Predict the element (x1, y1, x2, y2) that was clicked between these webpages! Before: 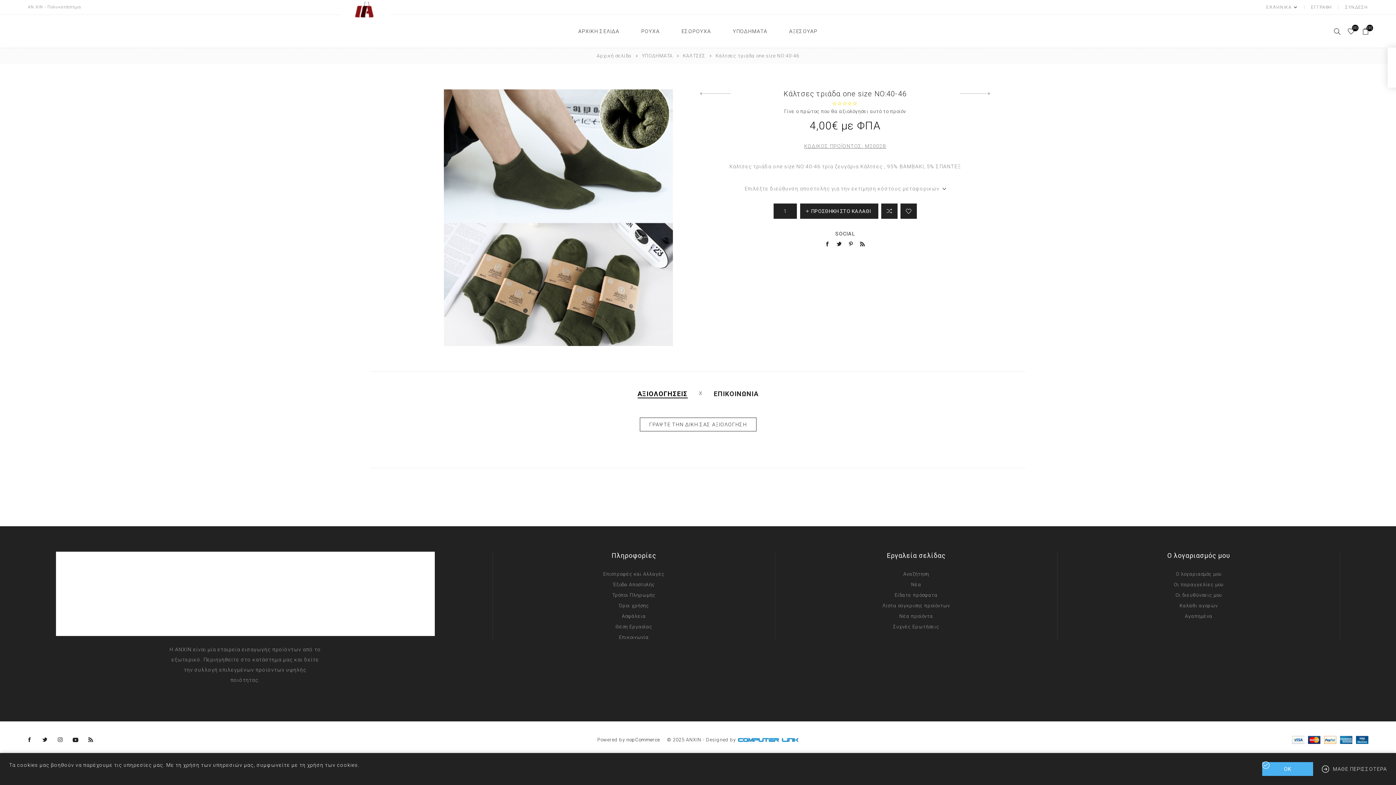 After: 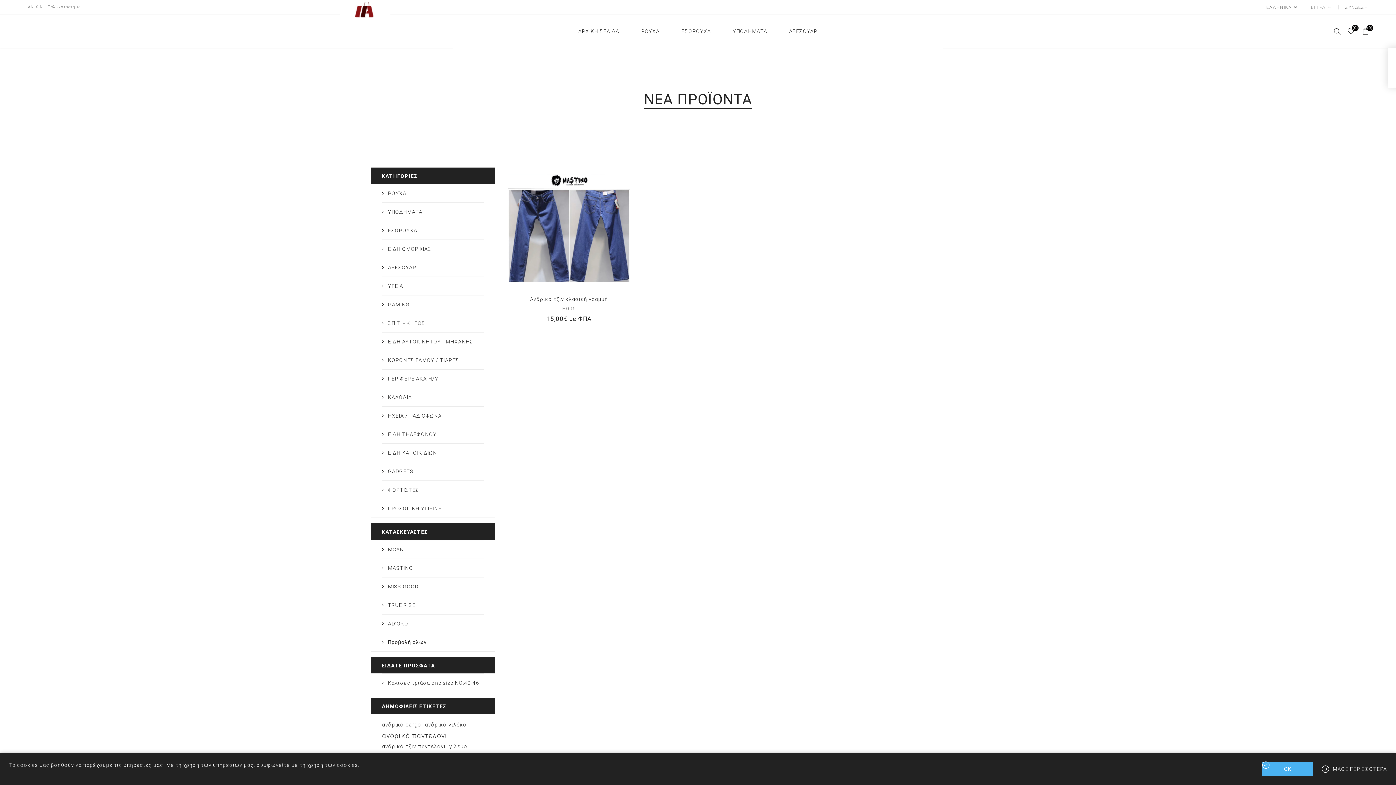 Action: bbox: (899, 611, 933, 621) label: Νέα προϊόντα